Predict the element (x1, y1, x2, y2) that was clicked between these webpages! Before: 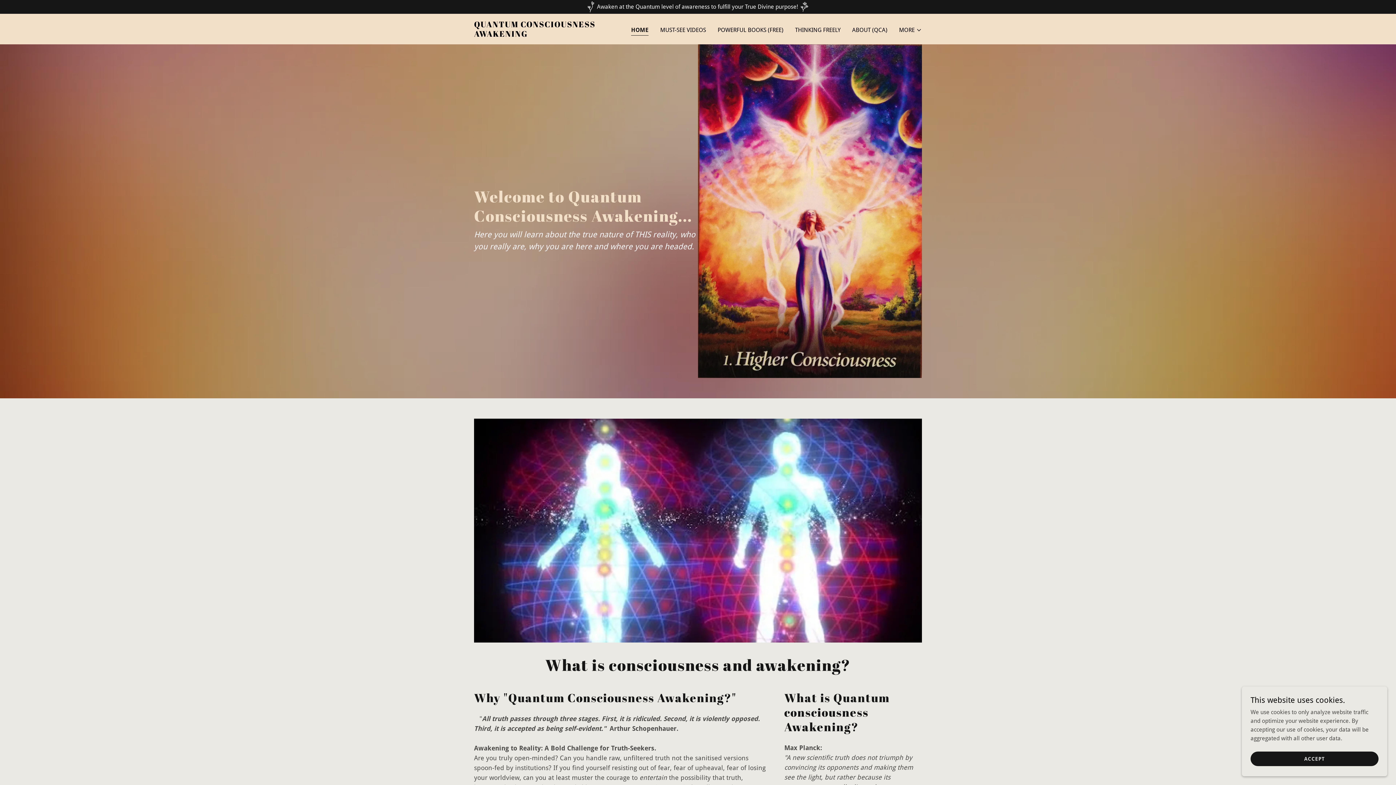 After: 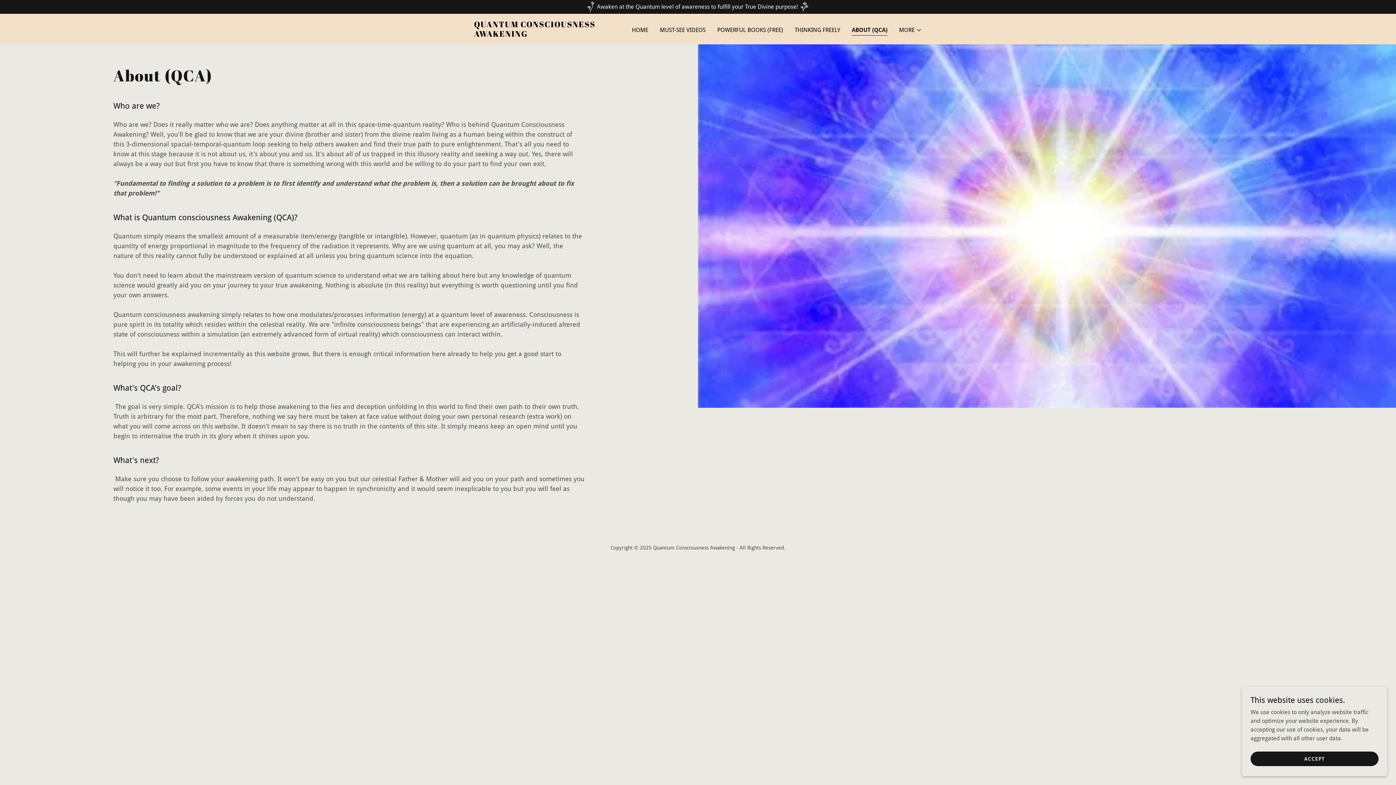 Action: label: ABOUT (QCA) bbox: (850, 23, 889, 36)